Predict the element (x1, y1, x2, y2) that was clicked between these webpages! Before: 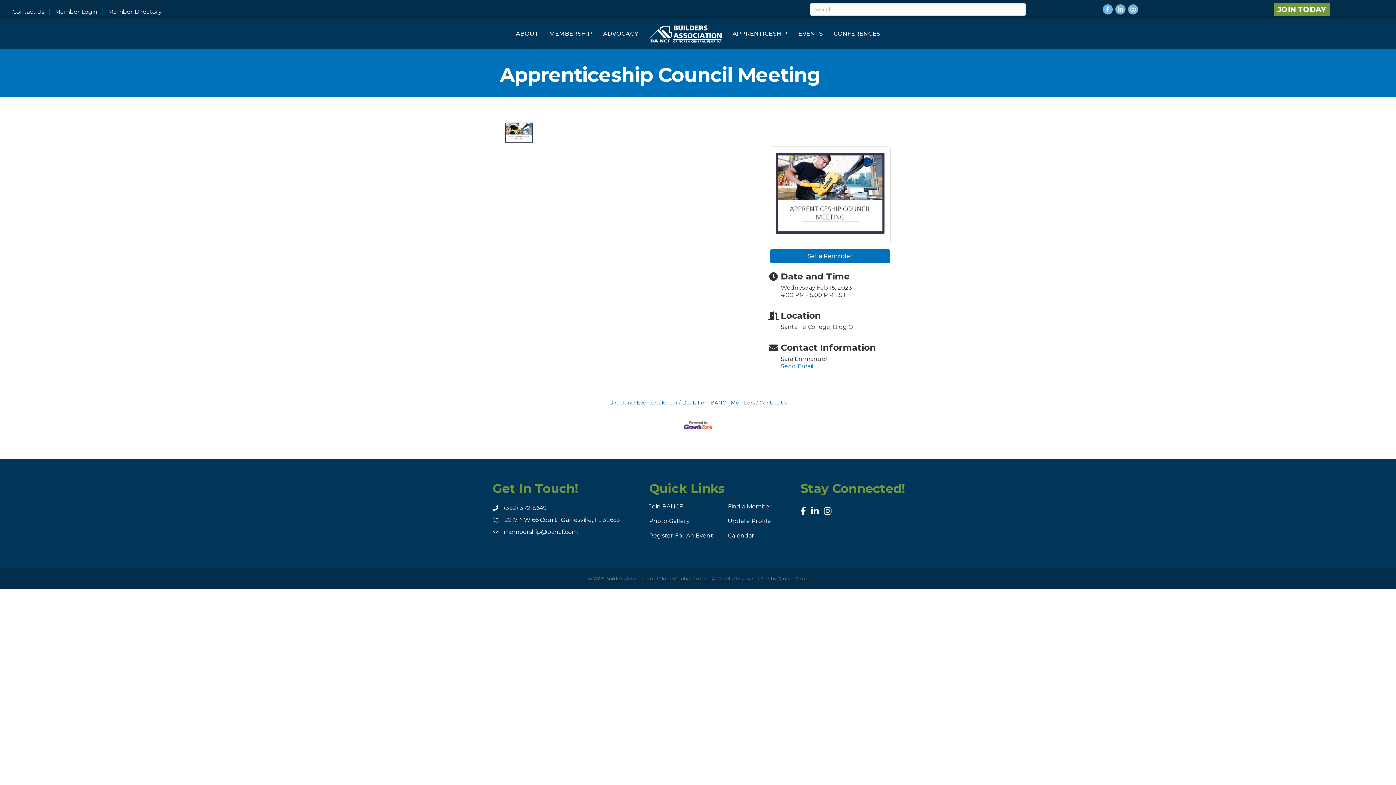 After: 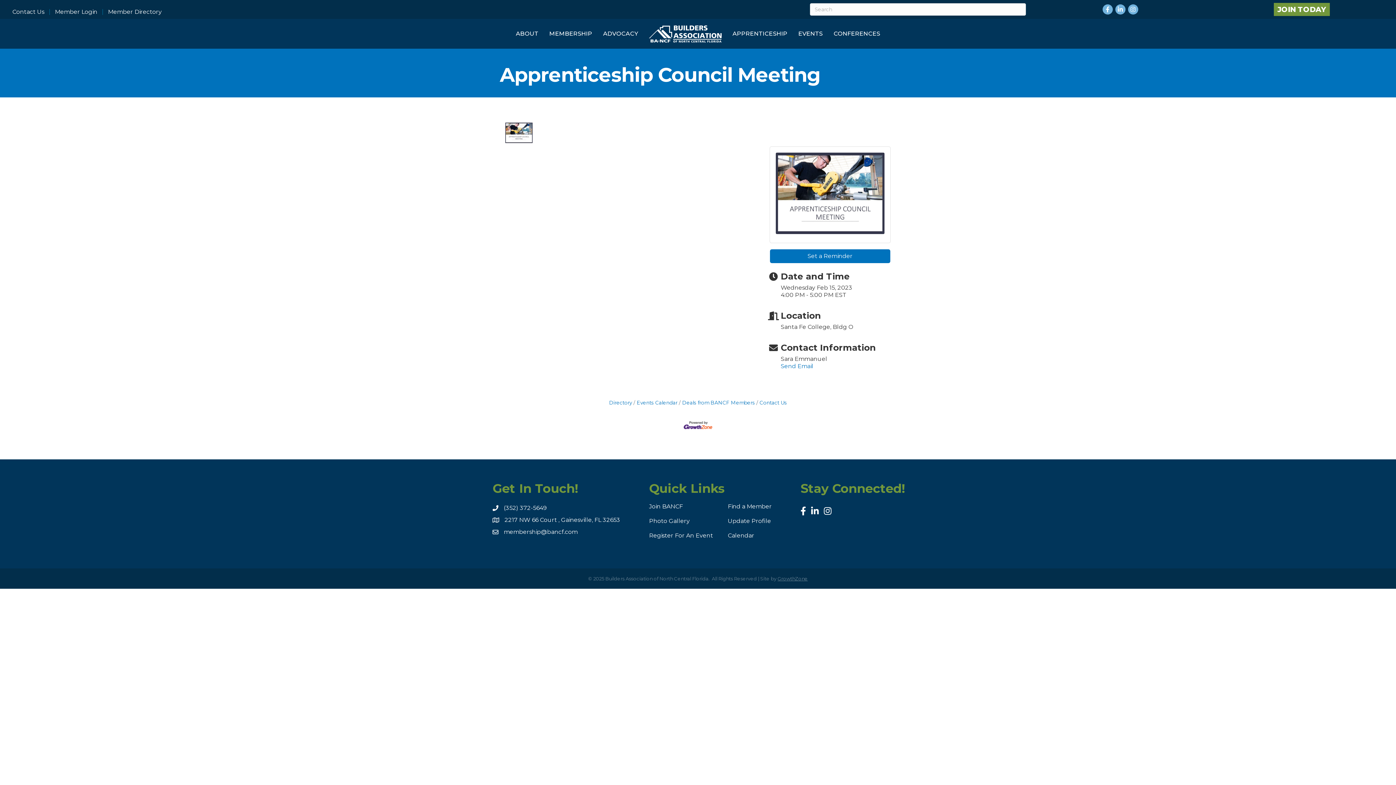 Action: label: GrowthZone bbox: (777, 575, 808, 581)